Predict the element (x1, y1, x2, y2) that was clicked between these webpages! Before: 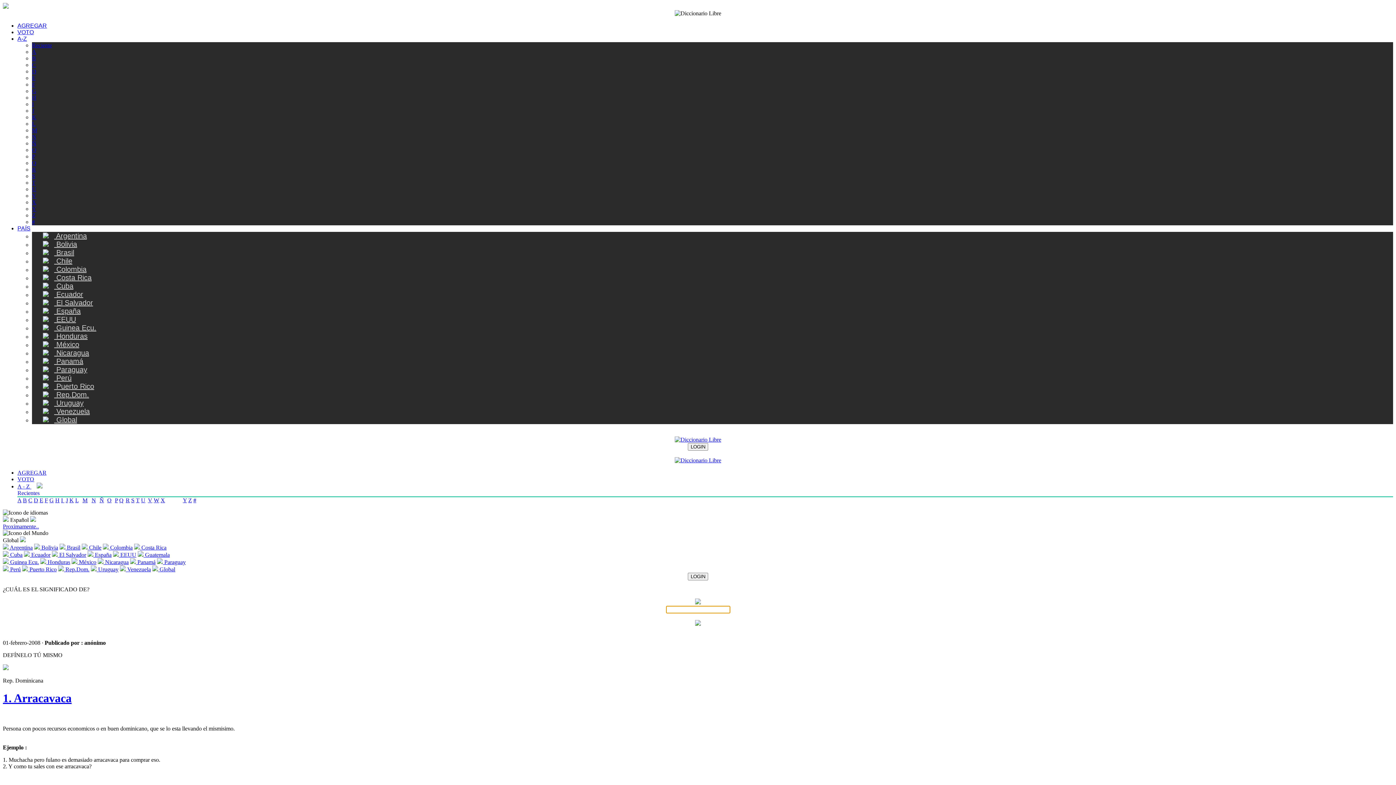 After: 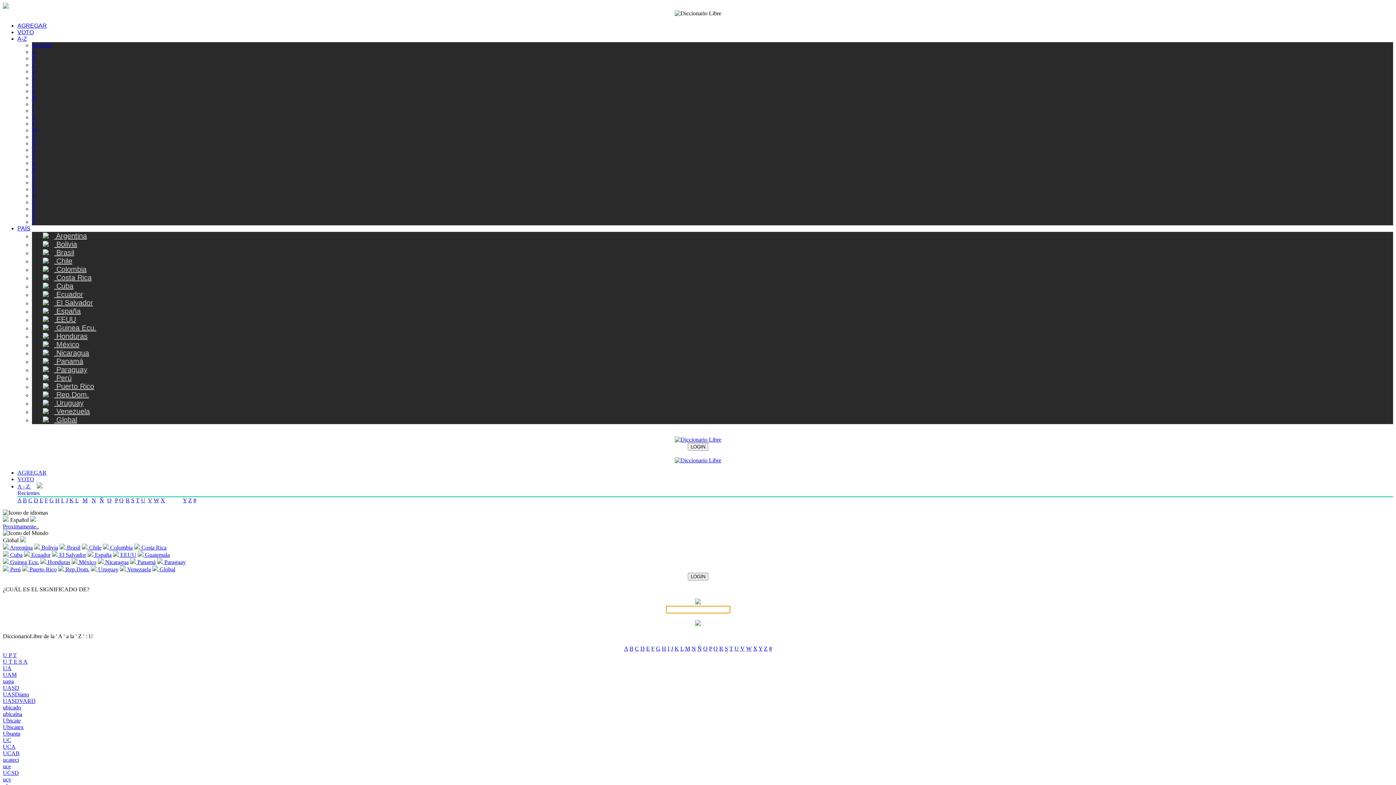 Action: label: U bbox: (141, 497, 145, 503)